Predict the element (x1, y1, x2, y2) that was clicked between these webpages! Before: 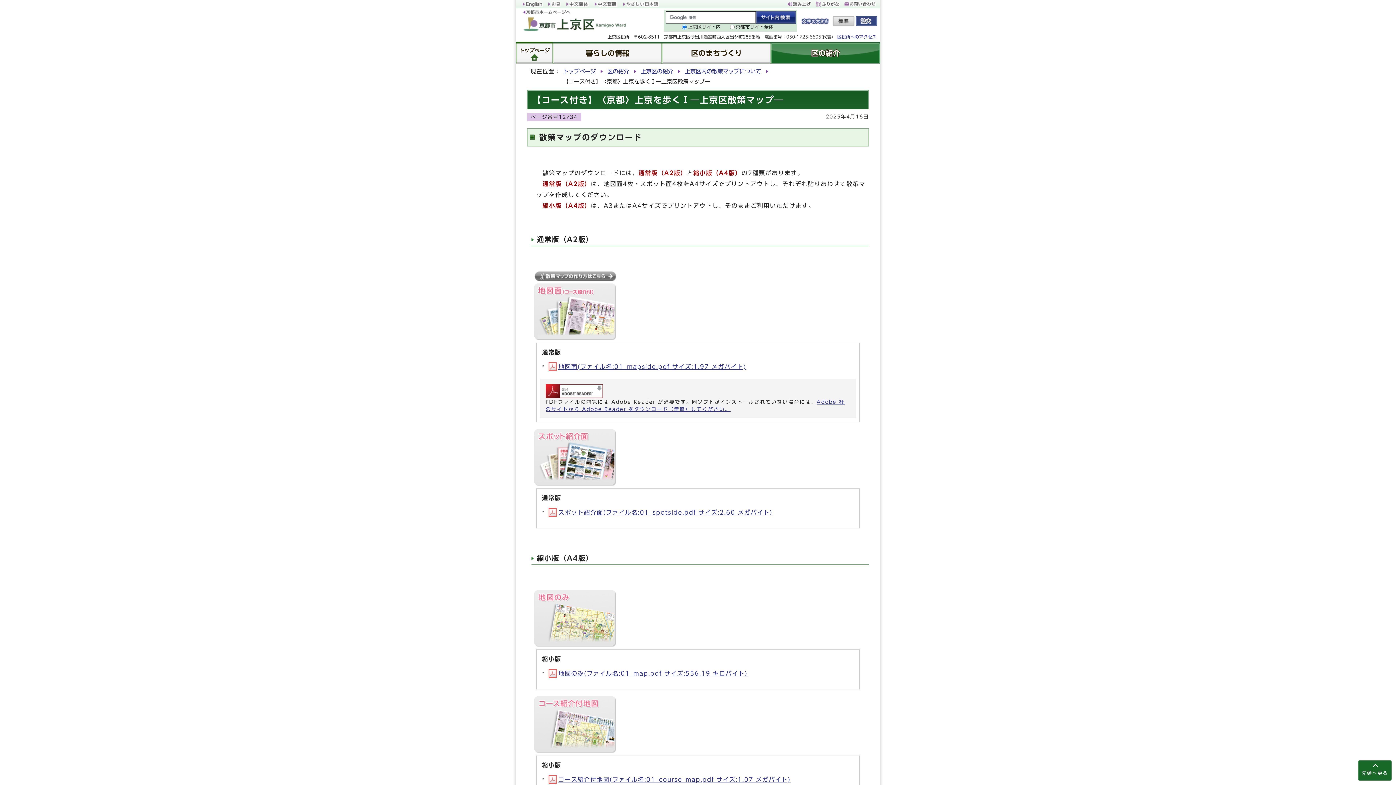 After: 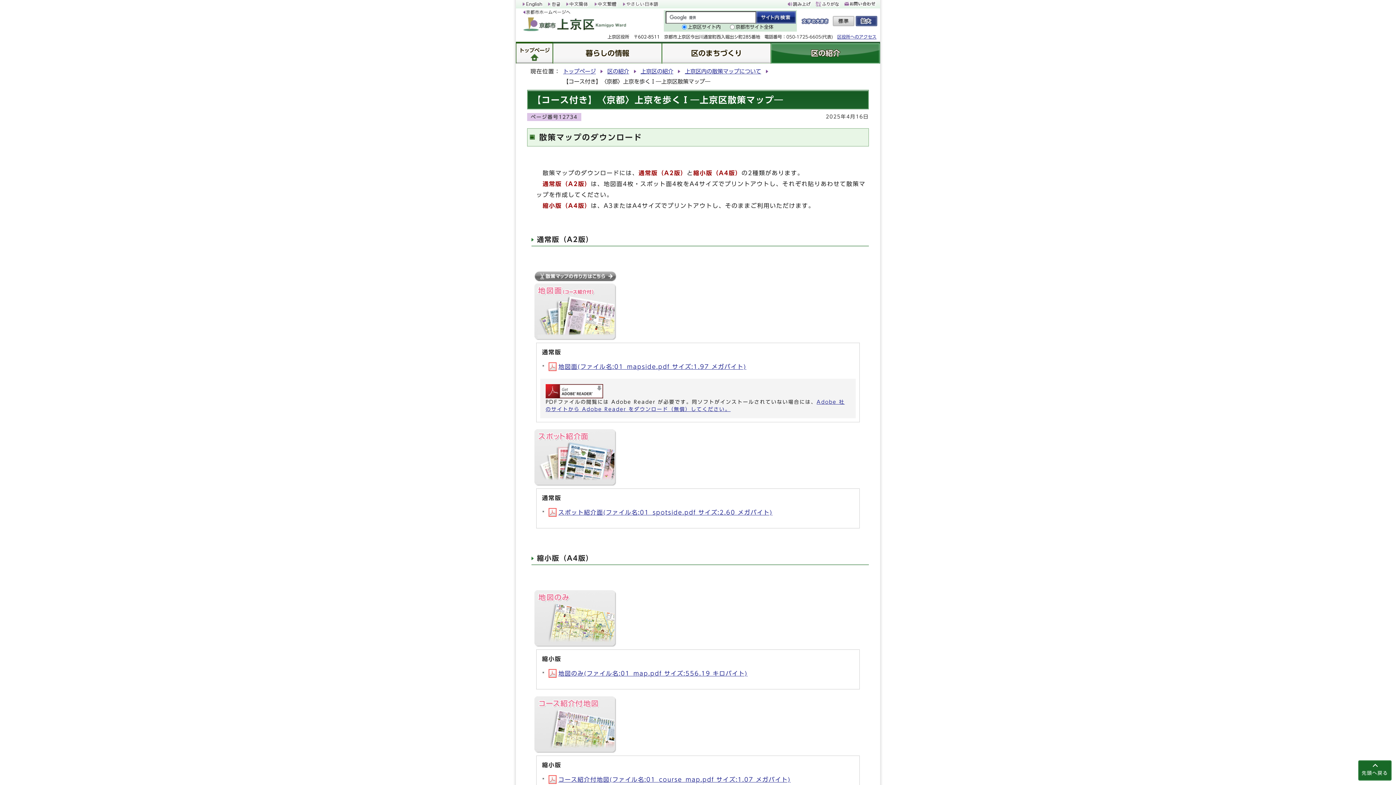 Action: bbox: (0, 0, 1396, 0)